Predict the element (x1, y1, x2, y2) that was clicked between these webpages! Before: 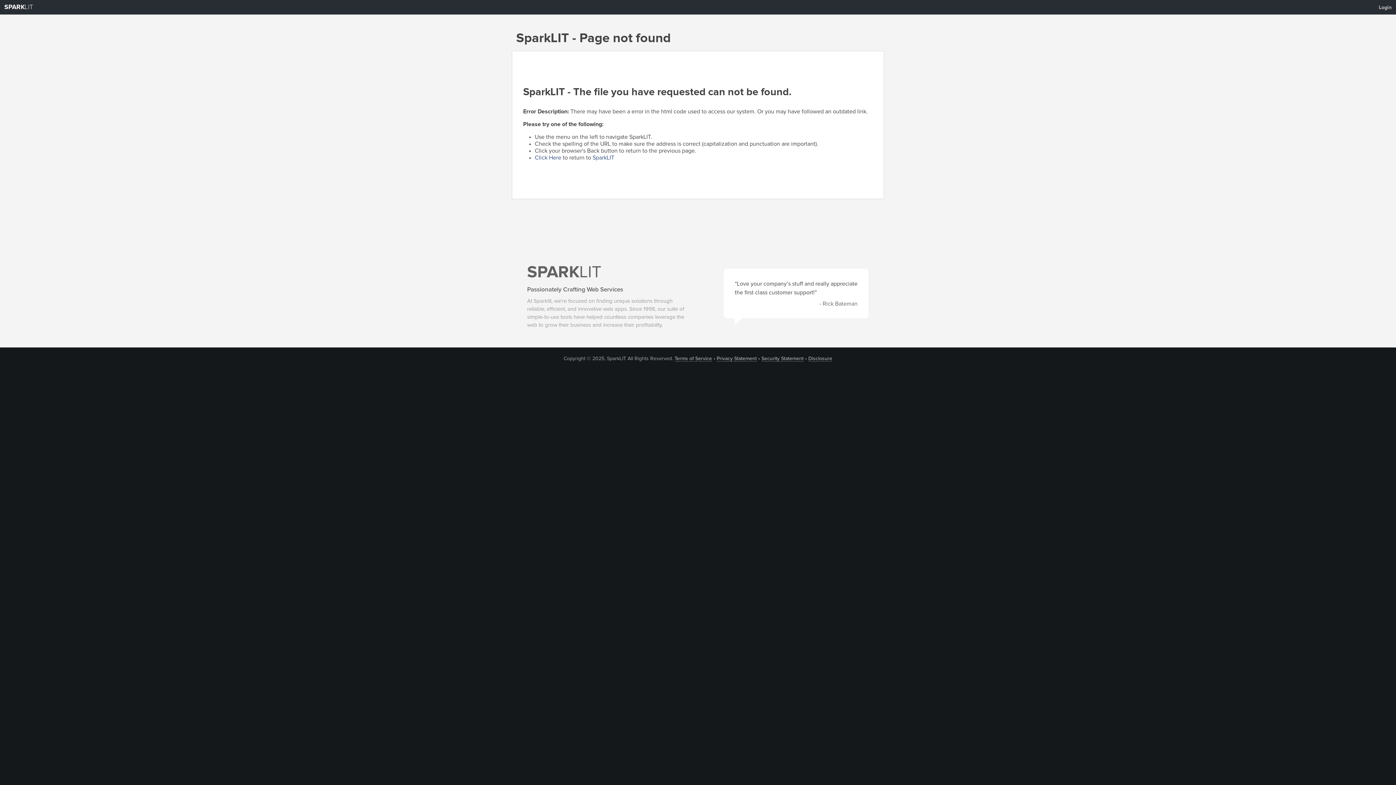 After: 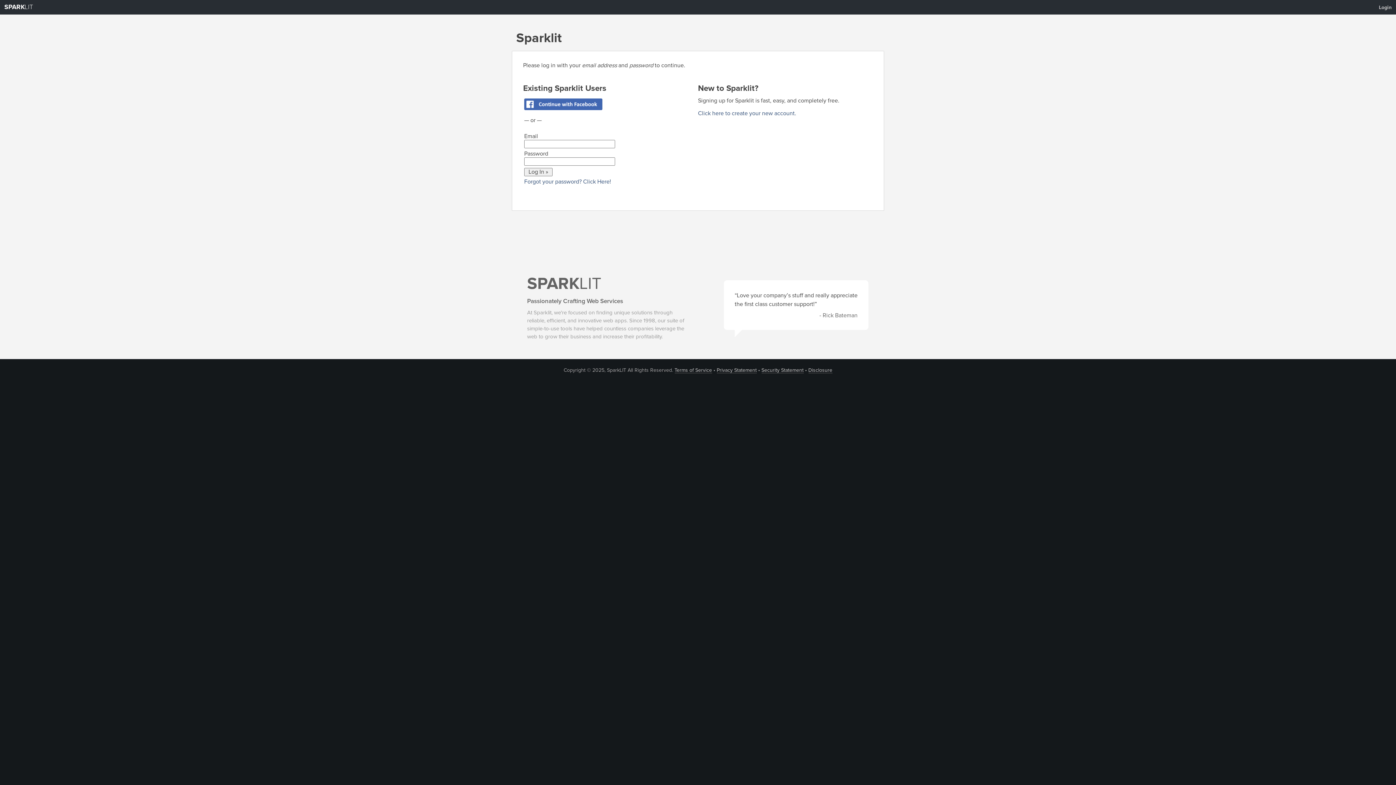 Action: label: Login bbox: (1374, 1, 1396, 13)